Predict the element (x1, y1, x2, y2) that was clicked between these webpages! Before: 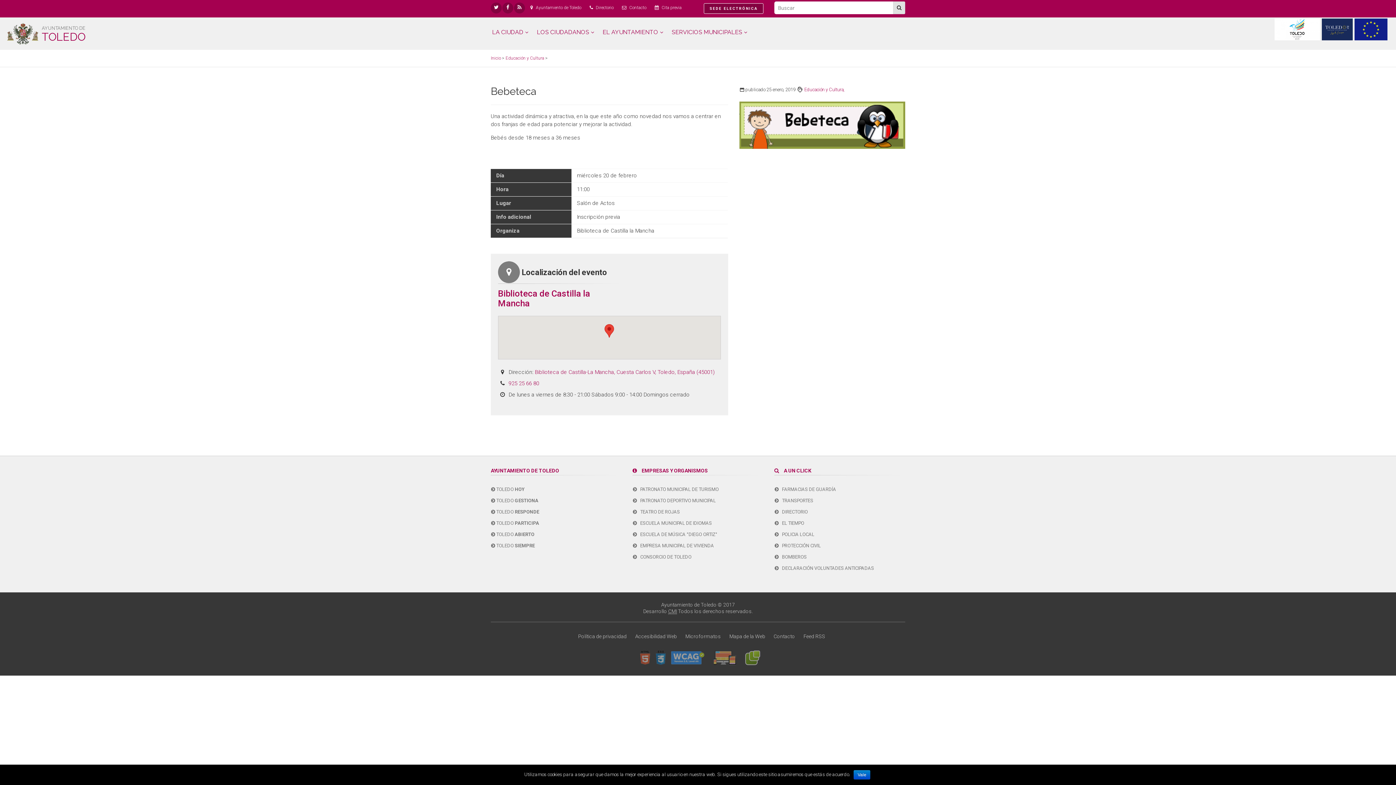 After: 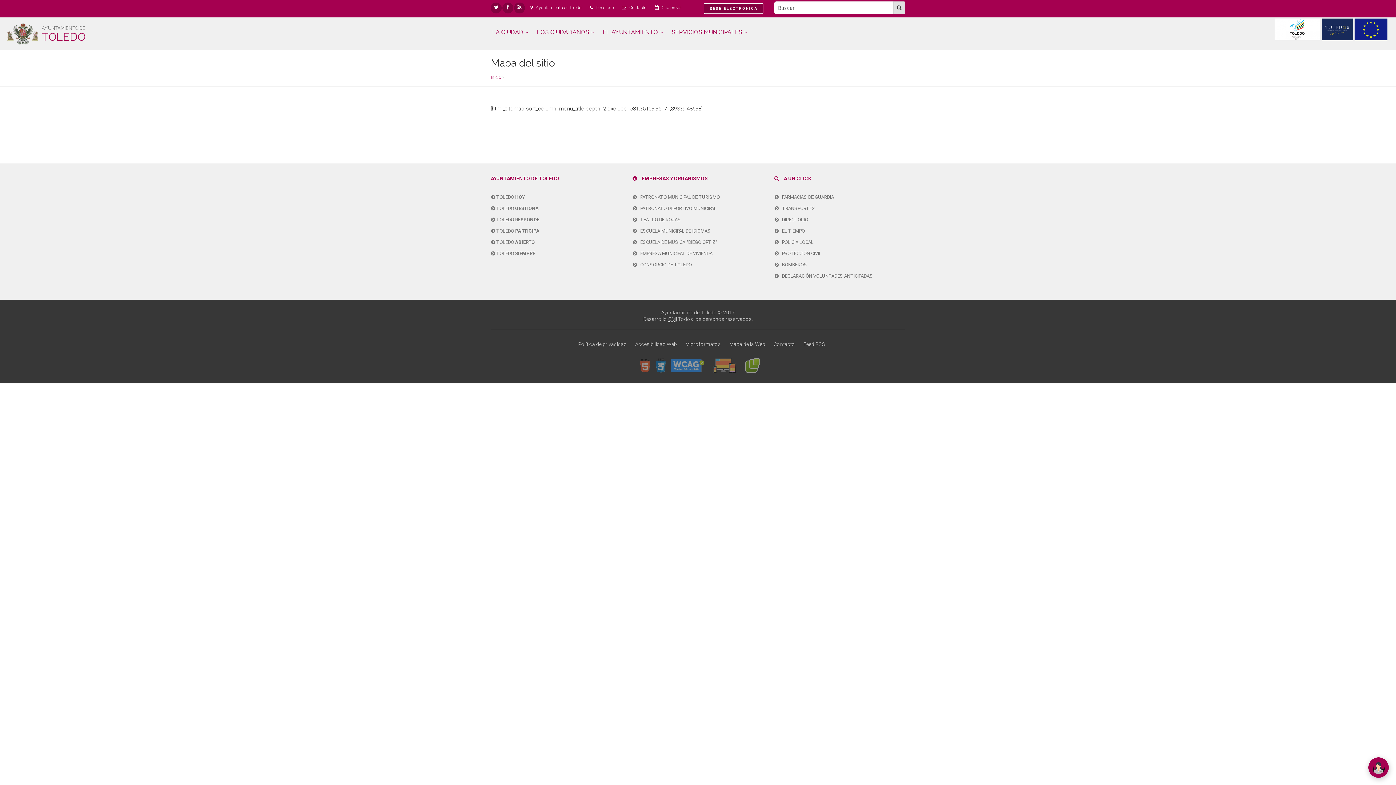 Action: bbox: (729, 633, 765, 639) label: Mapa de la Web